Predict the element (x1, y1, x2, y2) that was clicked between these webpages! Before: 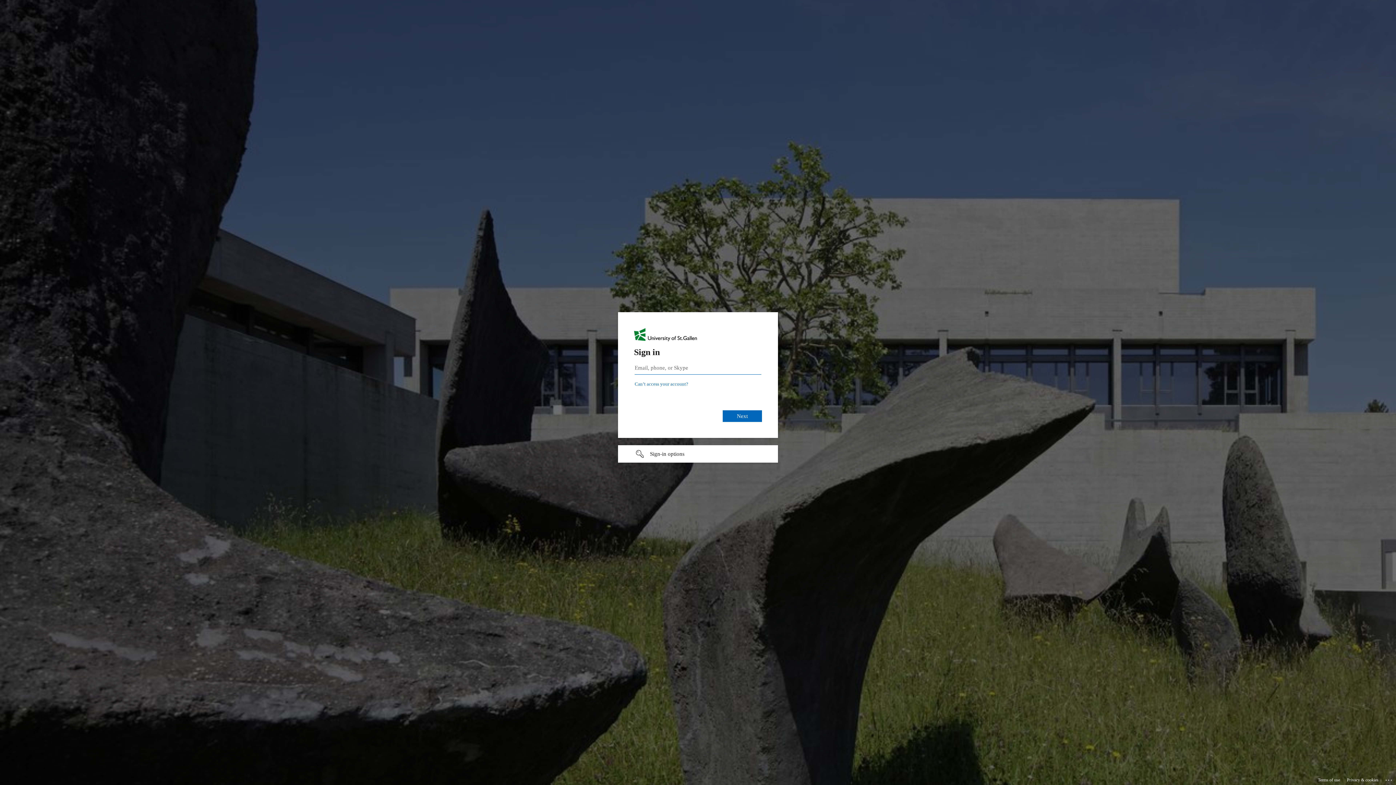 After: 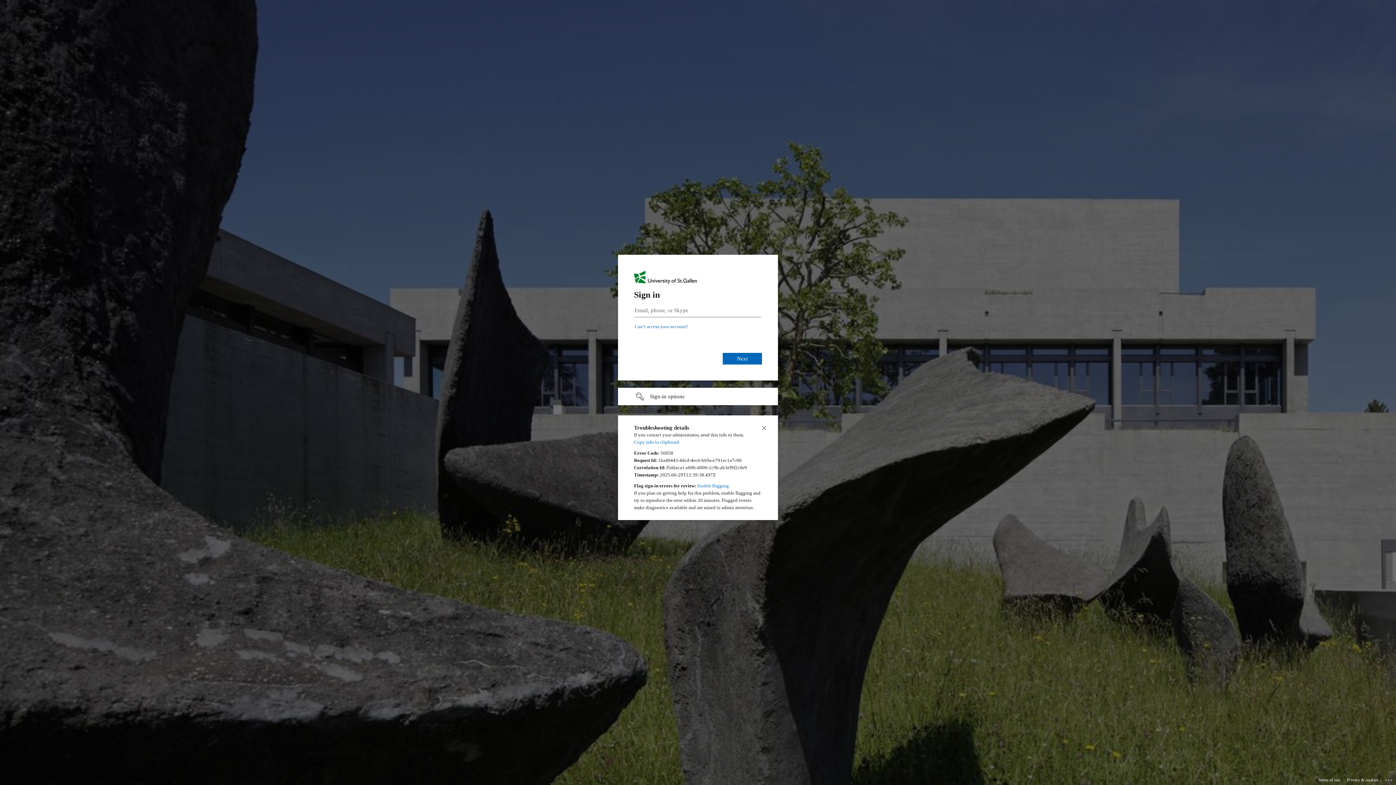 Action: label: Click here for troubleshooting information bbox: (1385, 775, 1393, 783)